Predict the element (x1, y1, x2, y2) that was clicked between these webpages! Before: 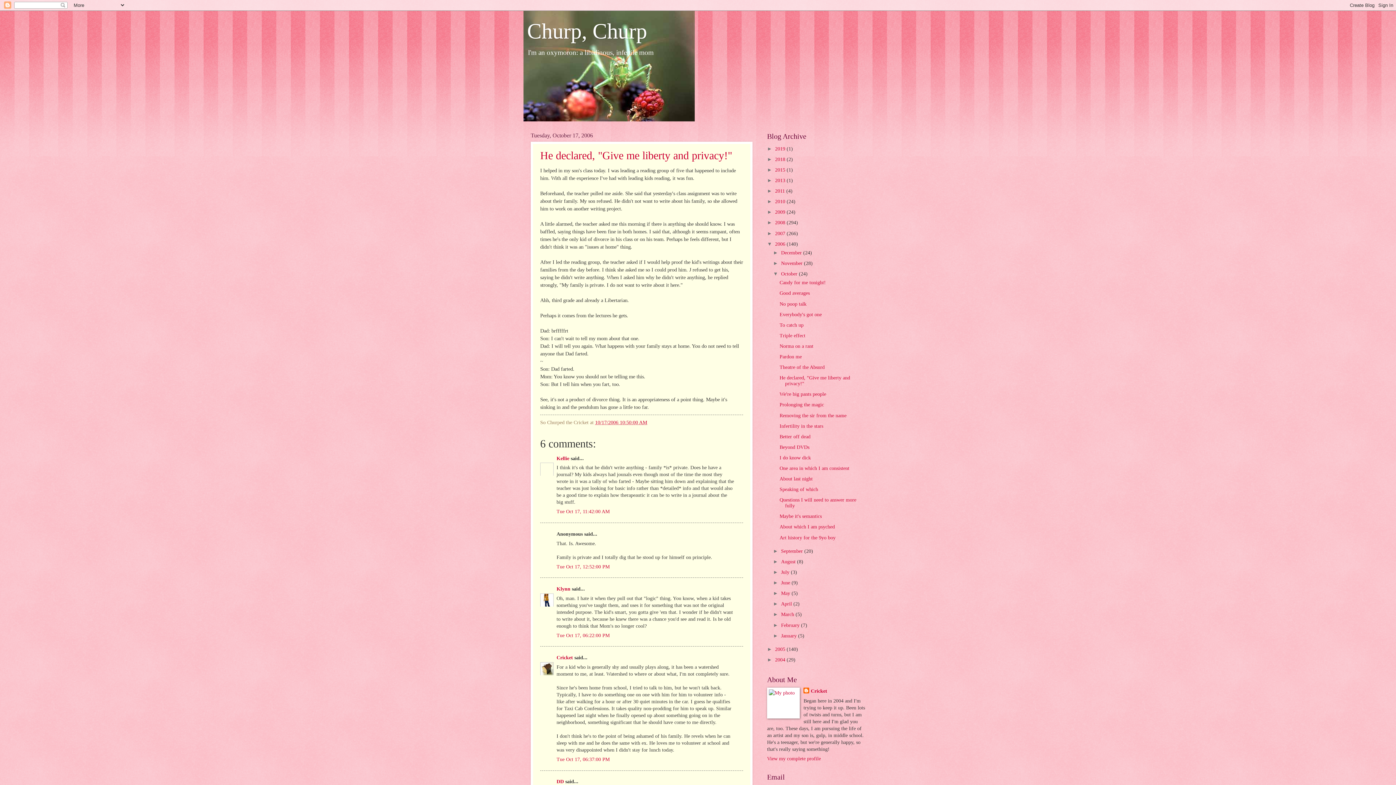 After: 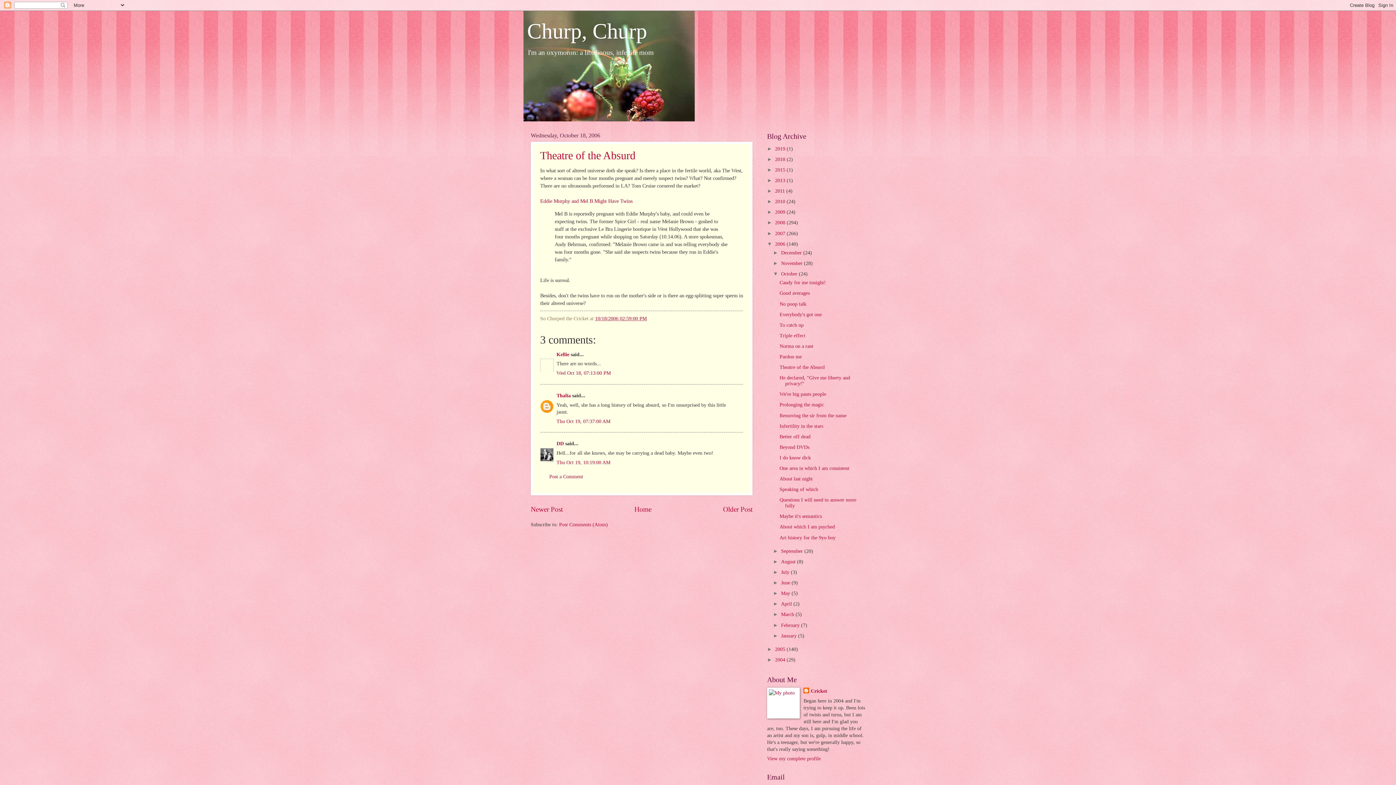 Action: bbox: (779, 364, 824, 370) label: Theatre of the Absurd